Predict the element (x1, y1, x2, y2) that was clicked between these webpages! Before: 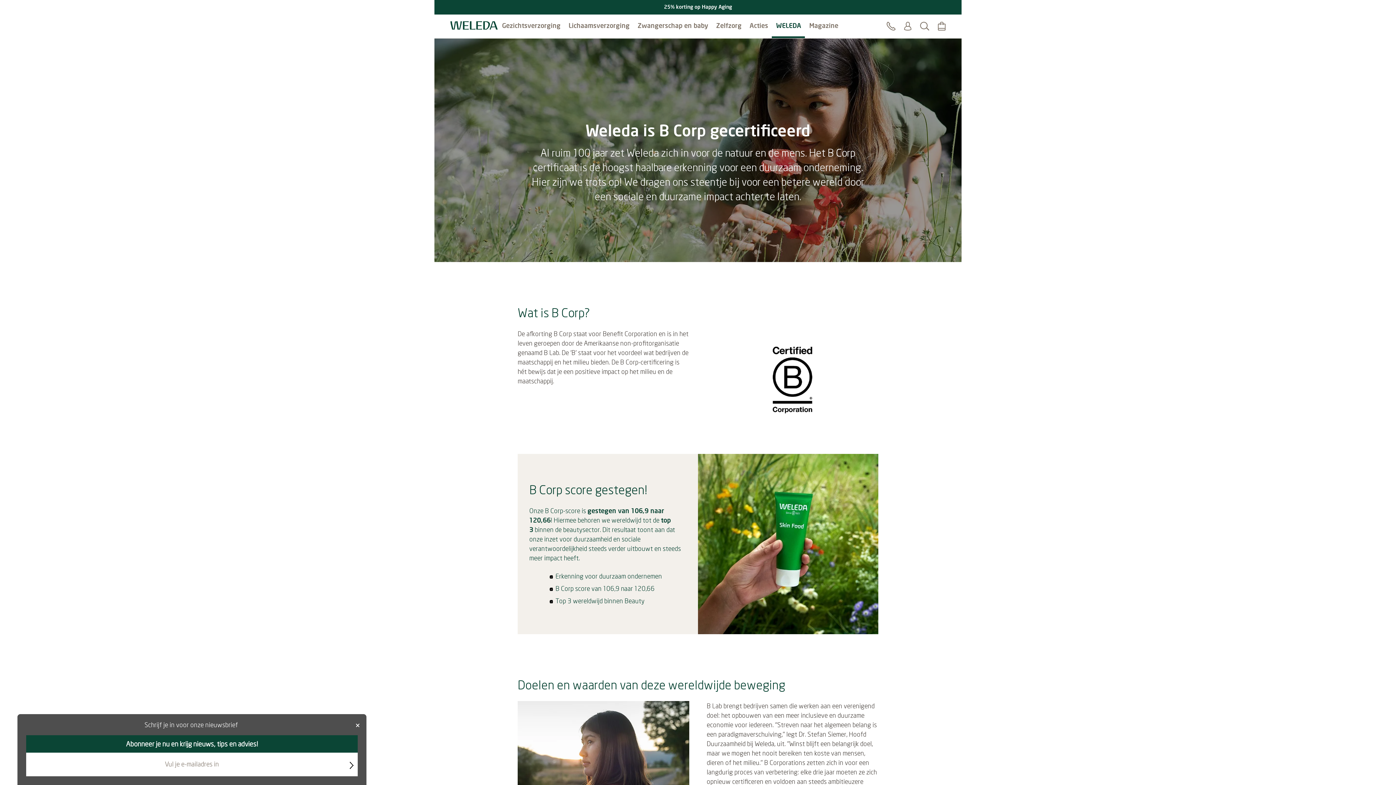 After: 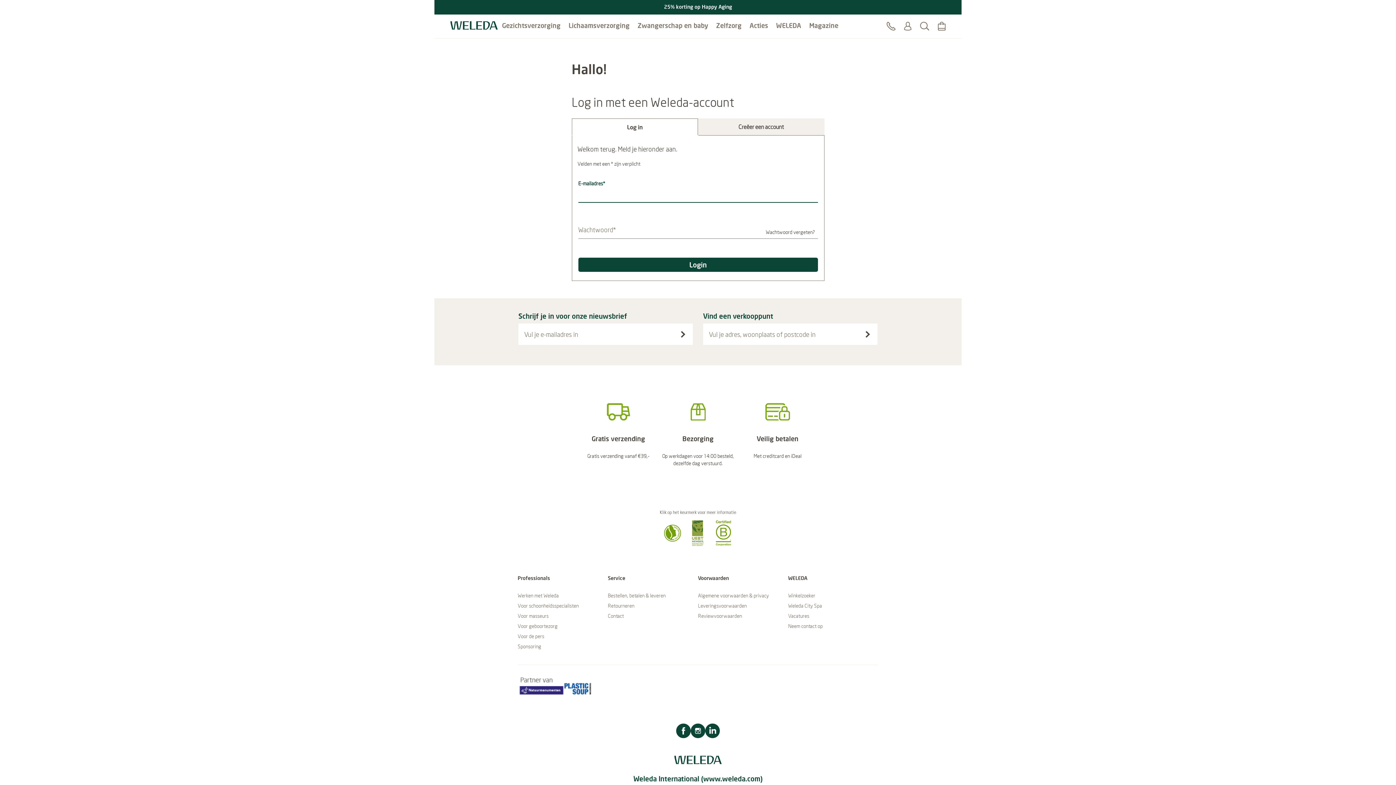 Action: bbox: (904, 22, 911, 35) label: Inloggen / Registreren